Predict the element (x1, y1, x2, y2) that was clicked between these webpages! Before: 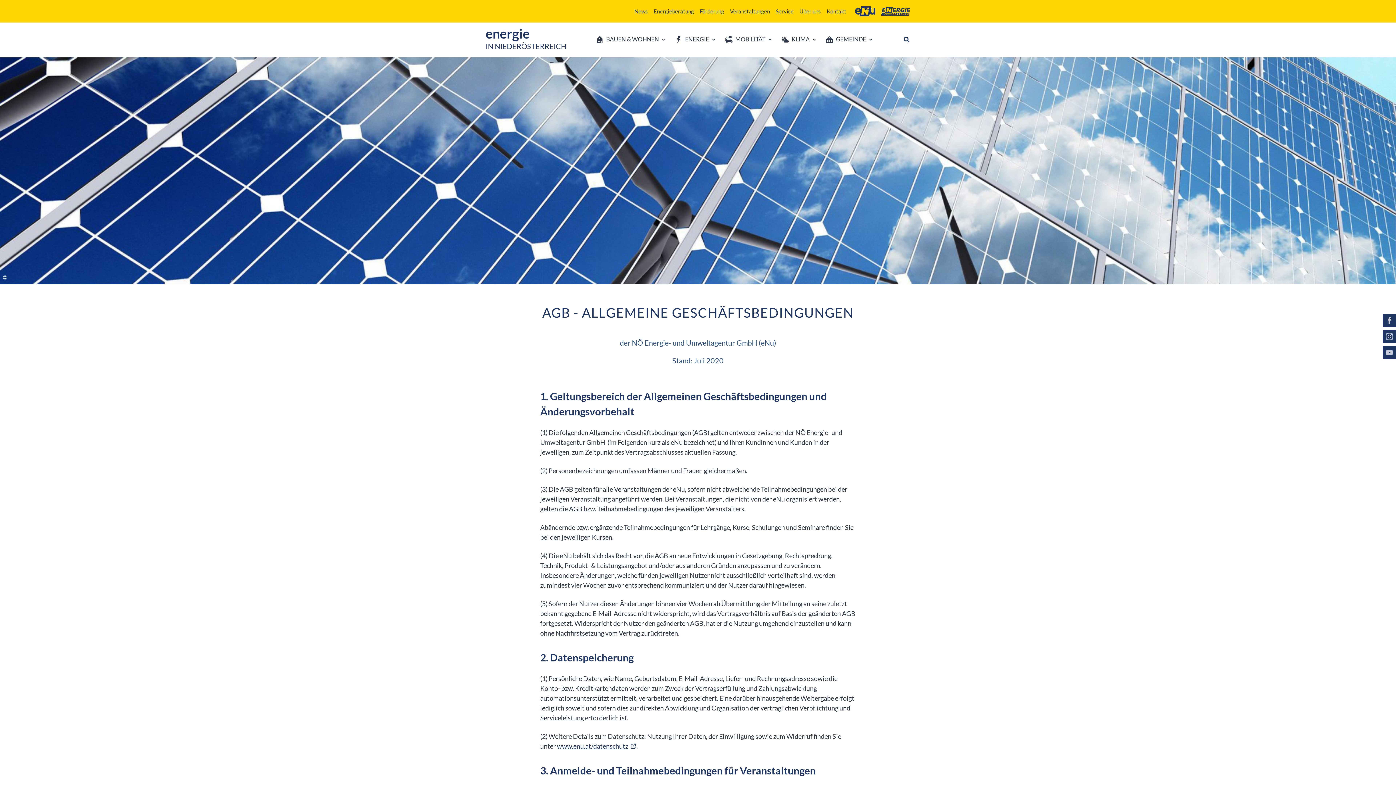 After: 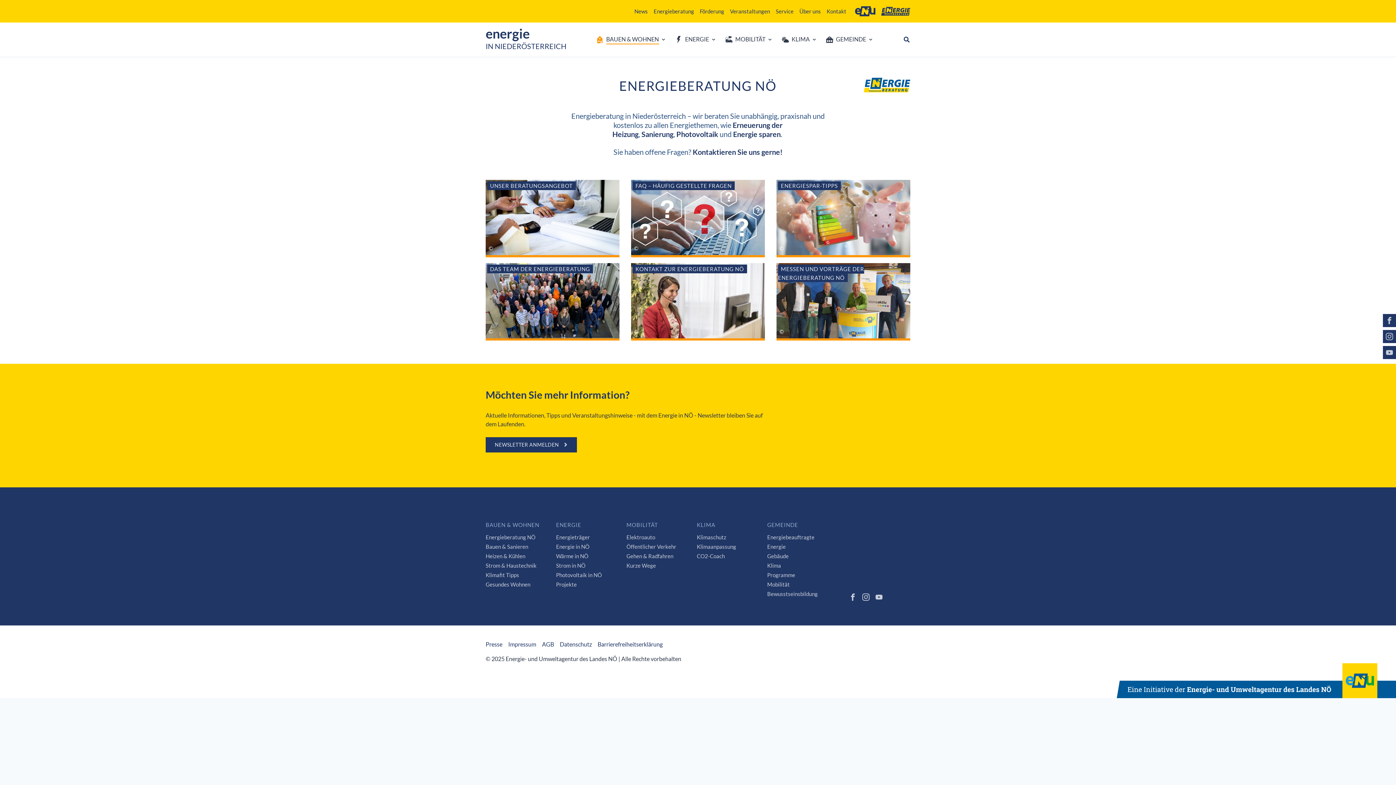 Action: bbox: (881, 4, 910, 18) label: Energieberatung Niederösterreich